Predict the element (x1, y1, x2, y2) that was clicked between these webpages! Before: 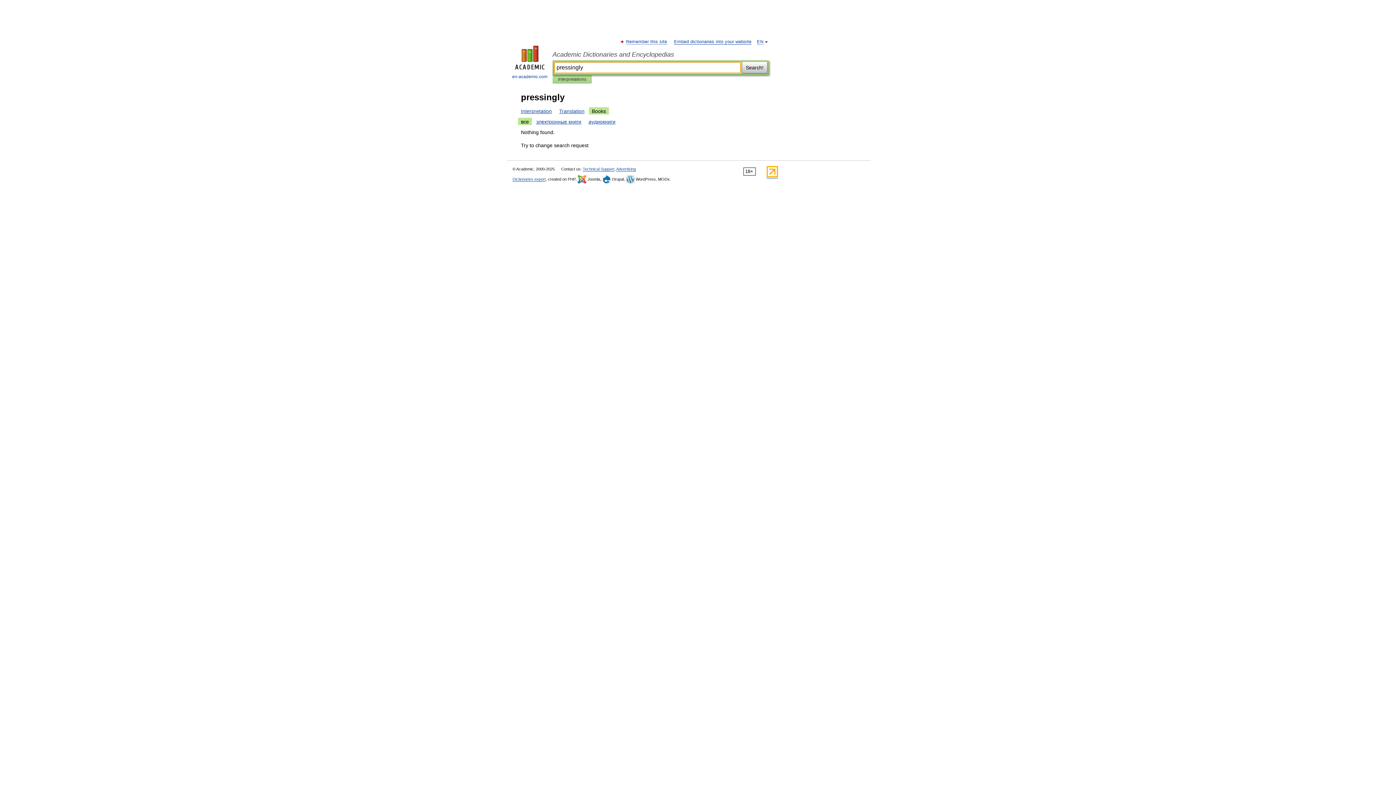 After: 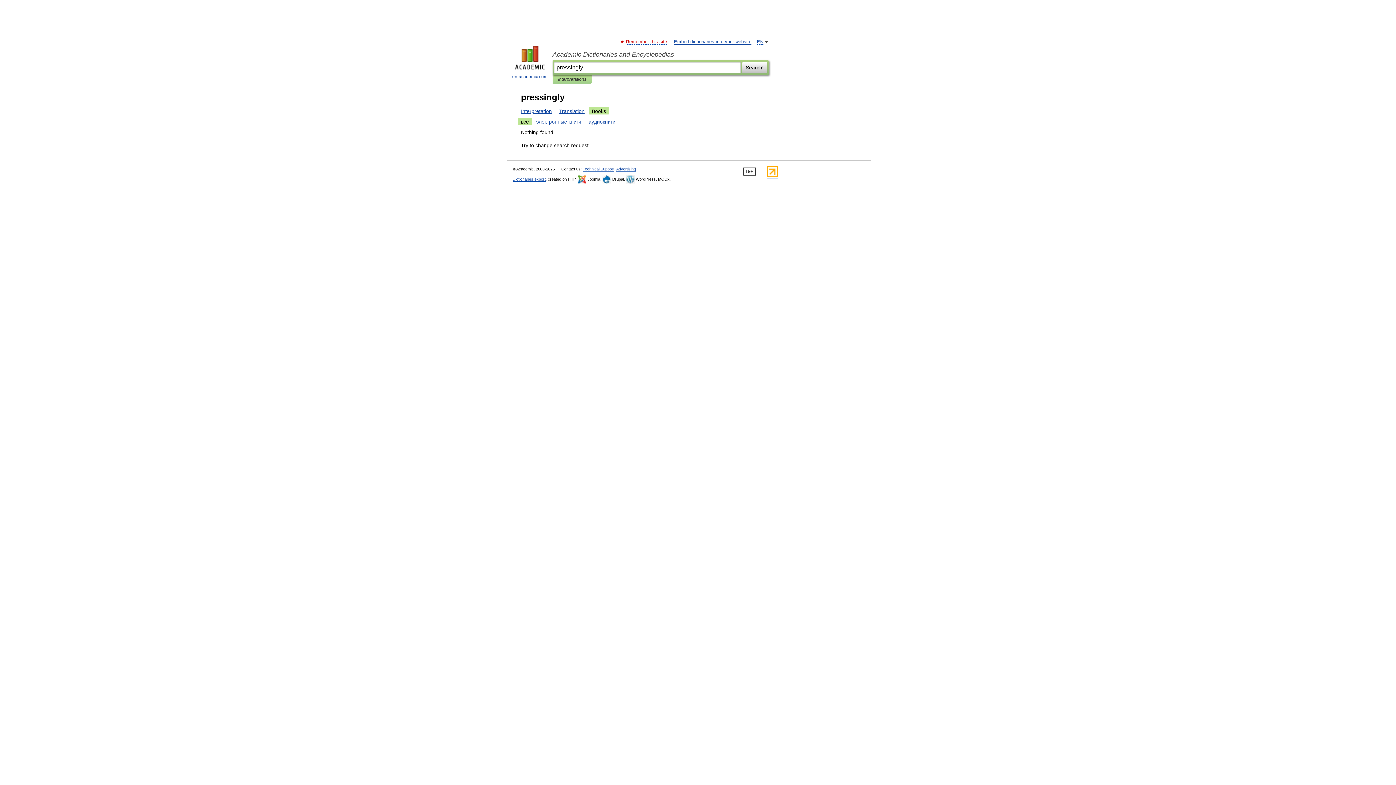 Action: bbox: (626, 39, 667, 44) label: Remember this site